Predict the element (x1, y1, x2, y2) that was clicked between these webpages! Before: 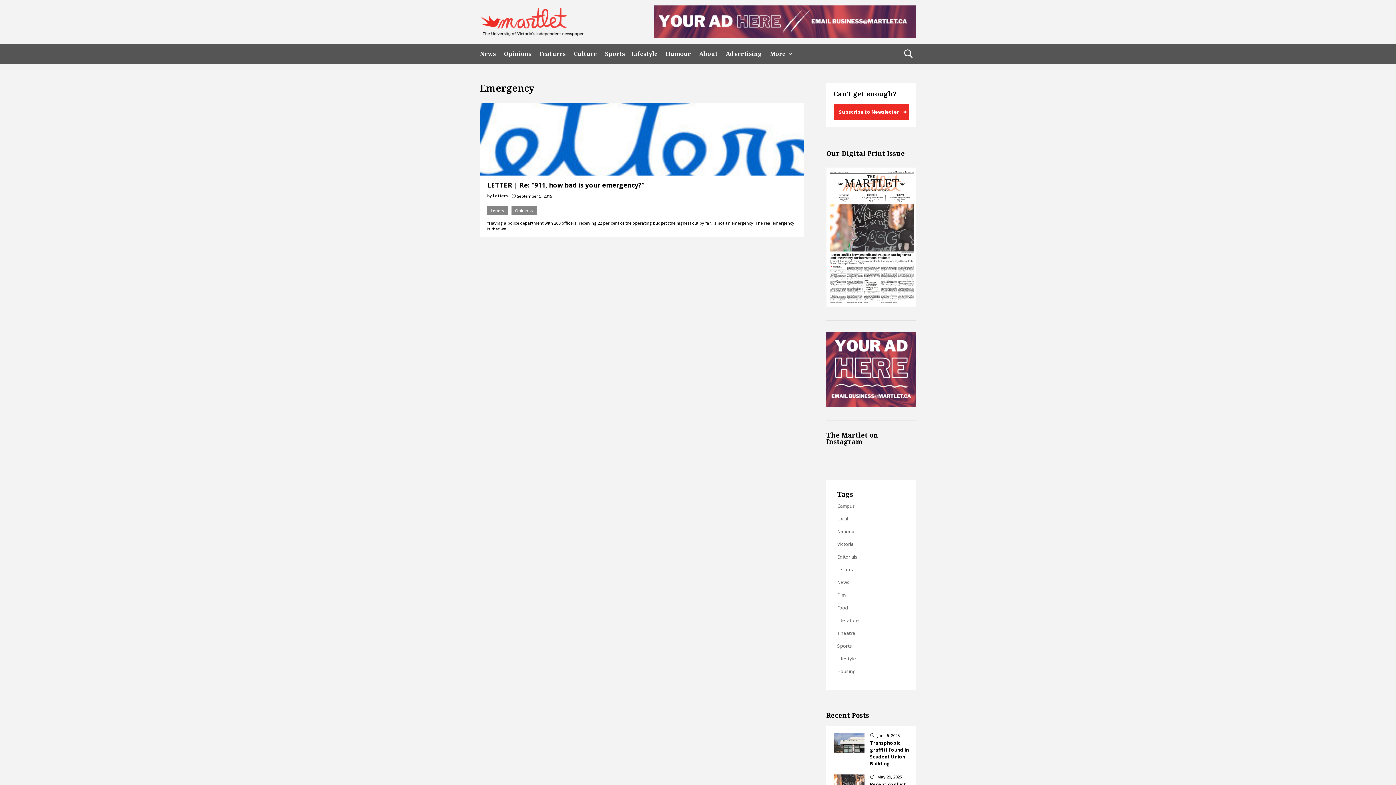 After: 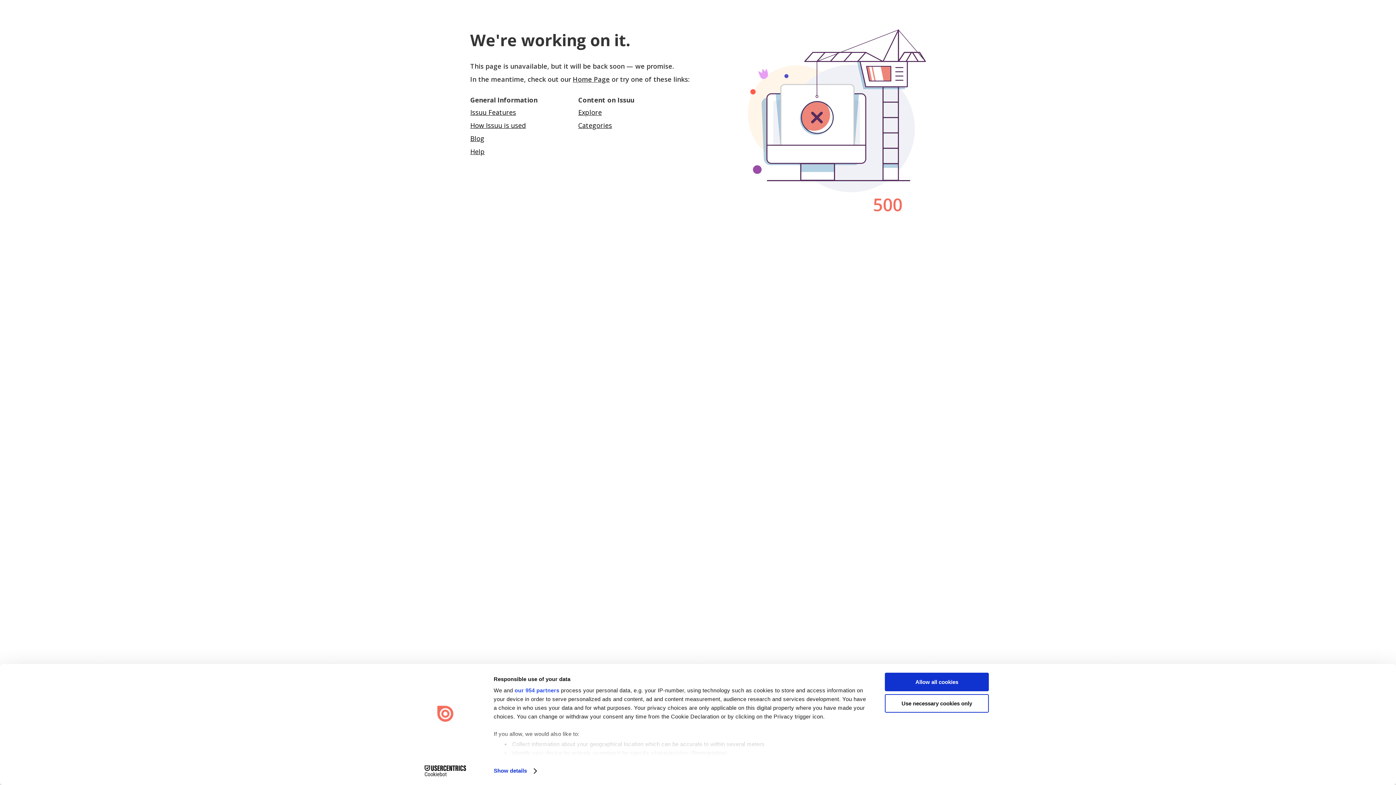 Action: bbox: (826, 300, 916, 308)